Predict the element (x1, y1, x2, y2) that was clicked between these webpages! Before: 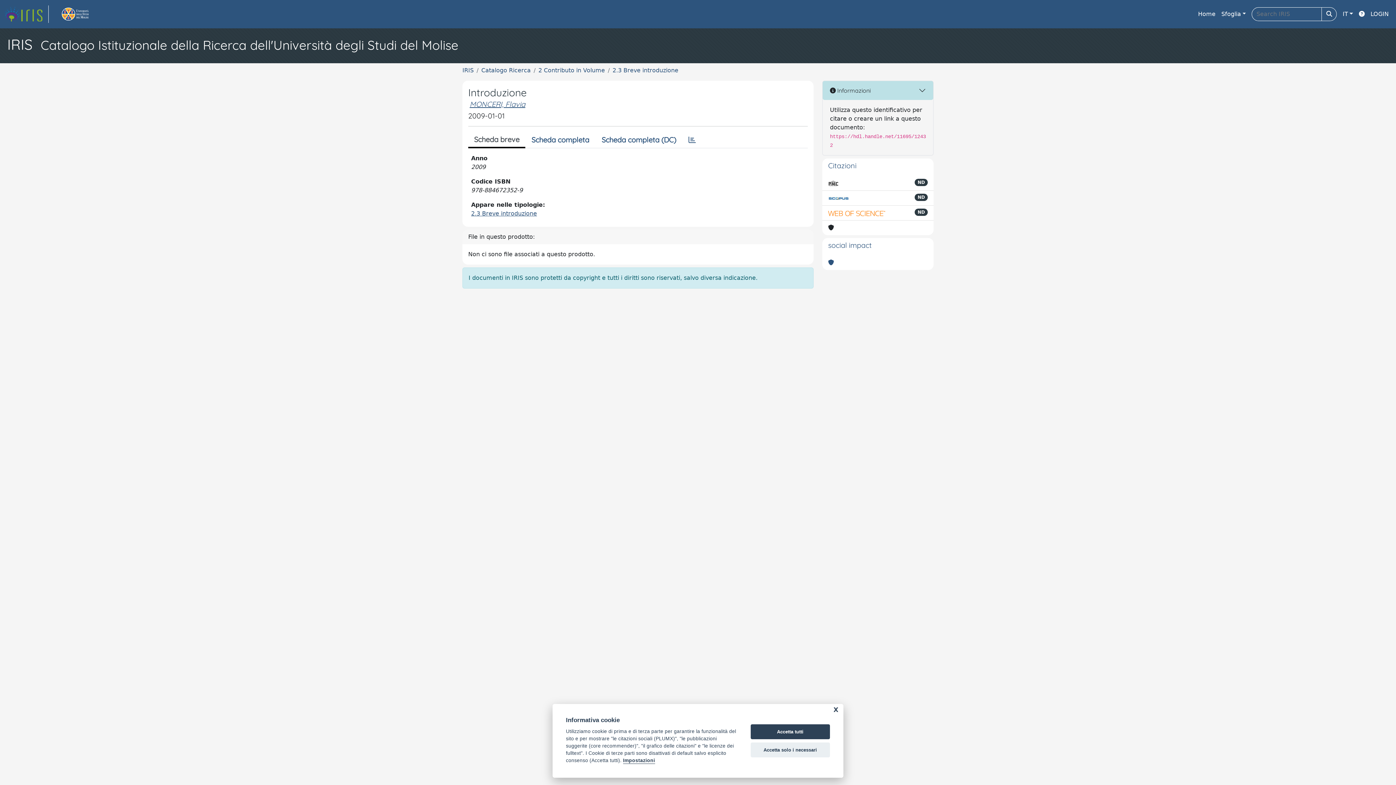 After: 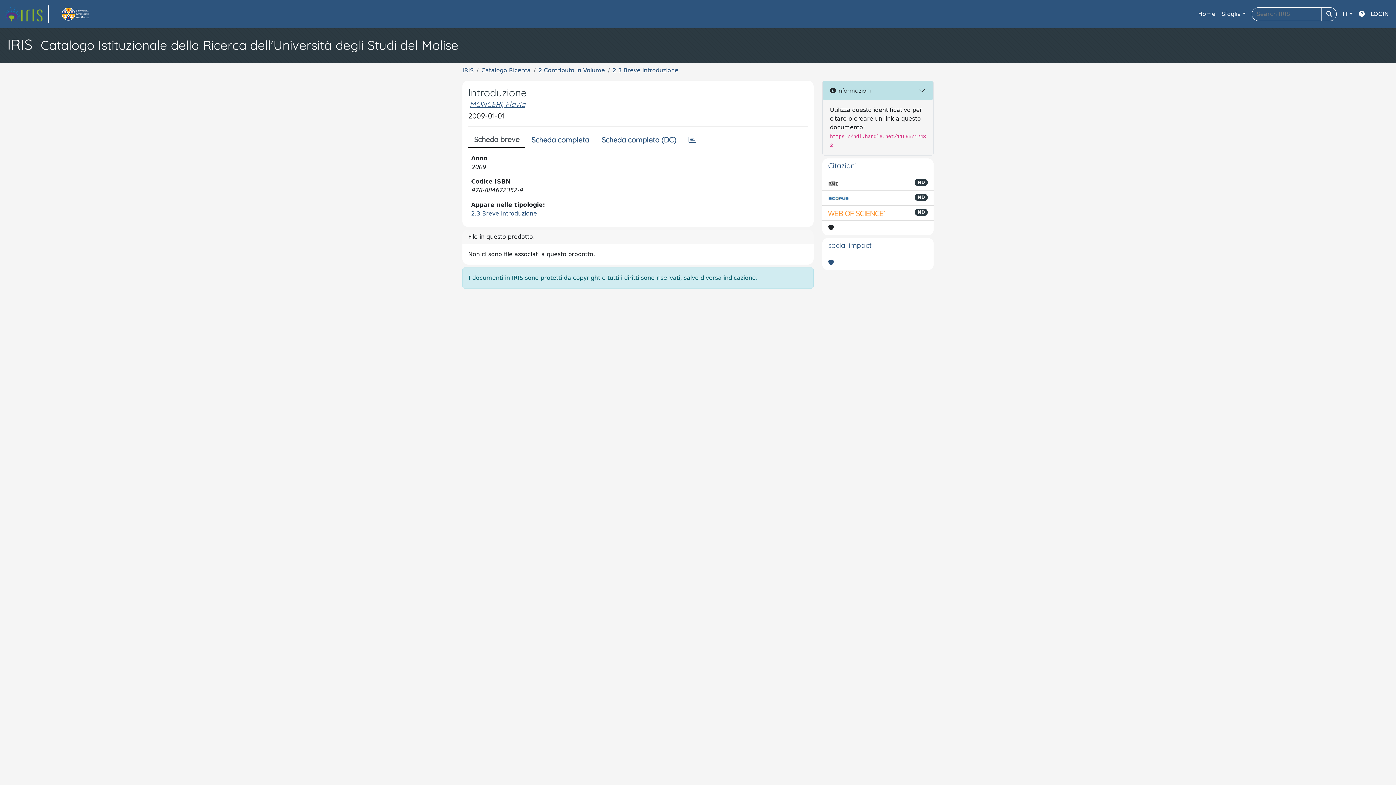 Action: label: Accetta solo i necessari bbox: (750, 742, 830, 757)